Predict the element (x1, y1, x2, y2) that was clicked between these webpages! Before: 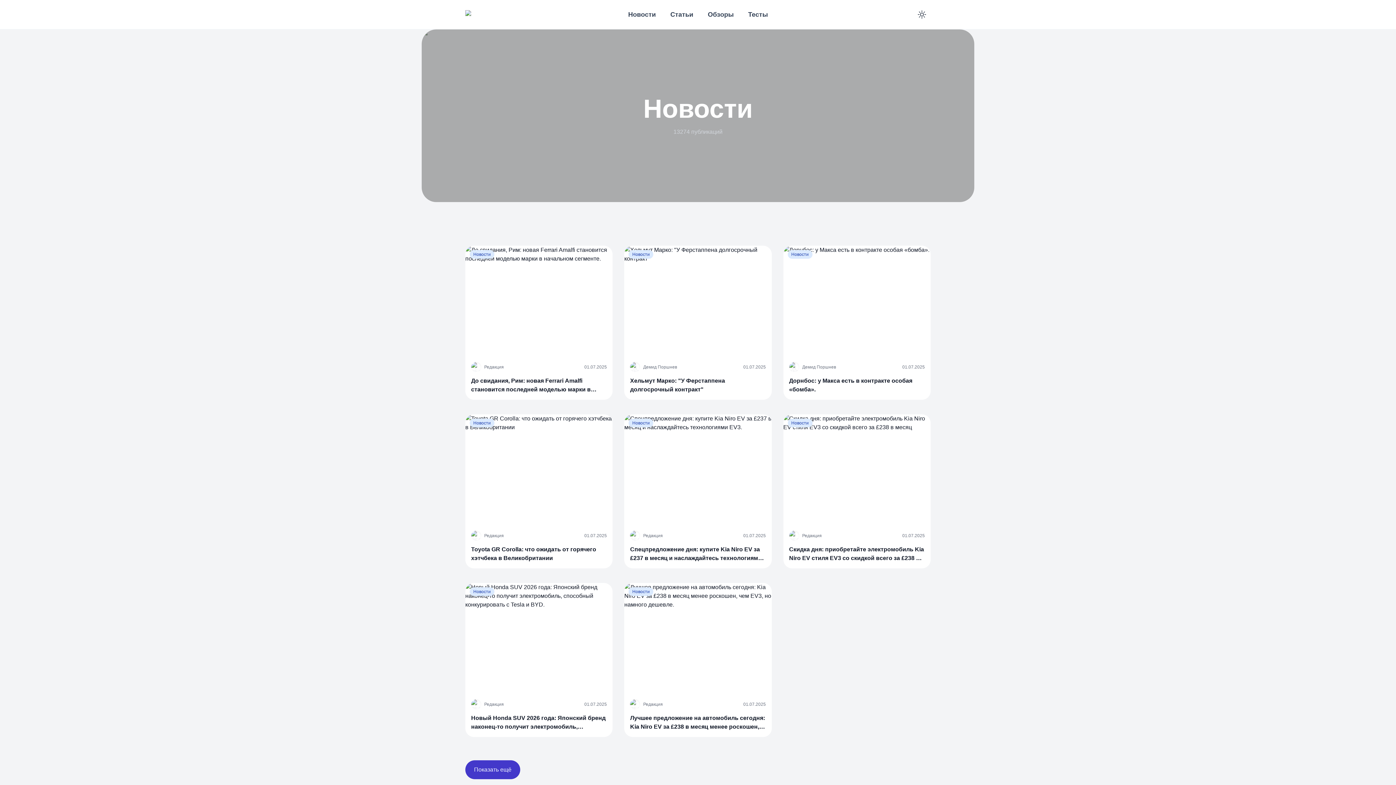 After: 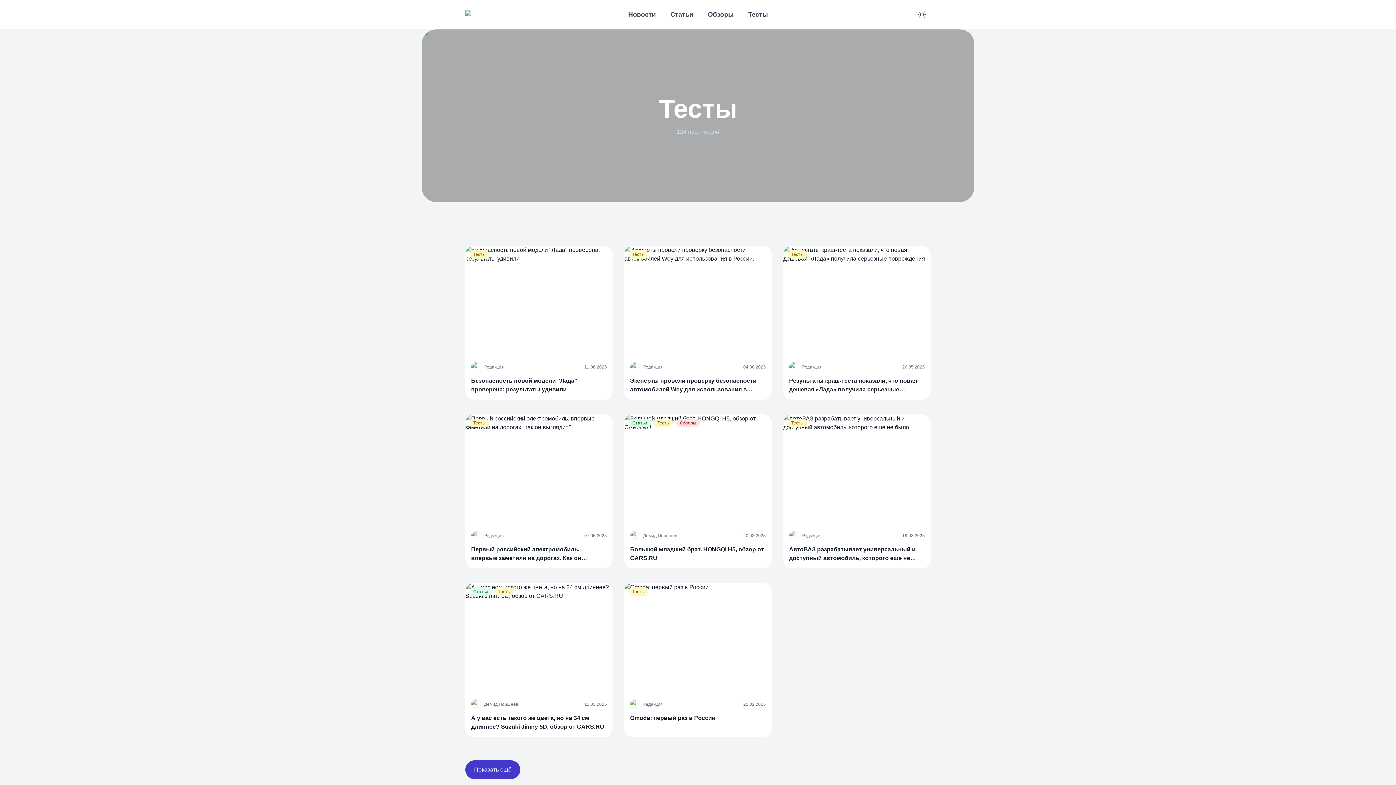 Action: label: Тесты bbox: (741, 5, 775, 23)